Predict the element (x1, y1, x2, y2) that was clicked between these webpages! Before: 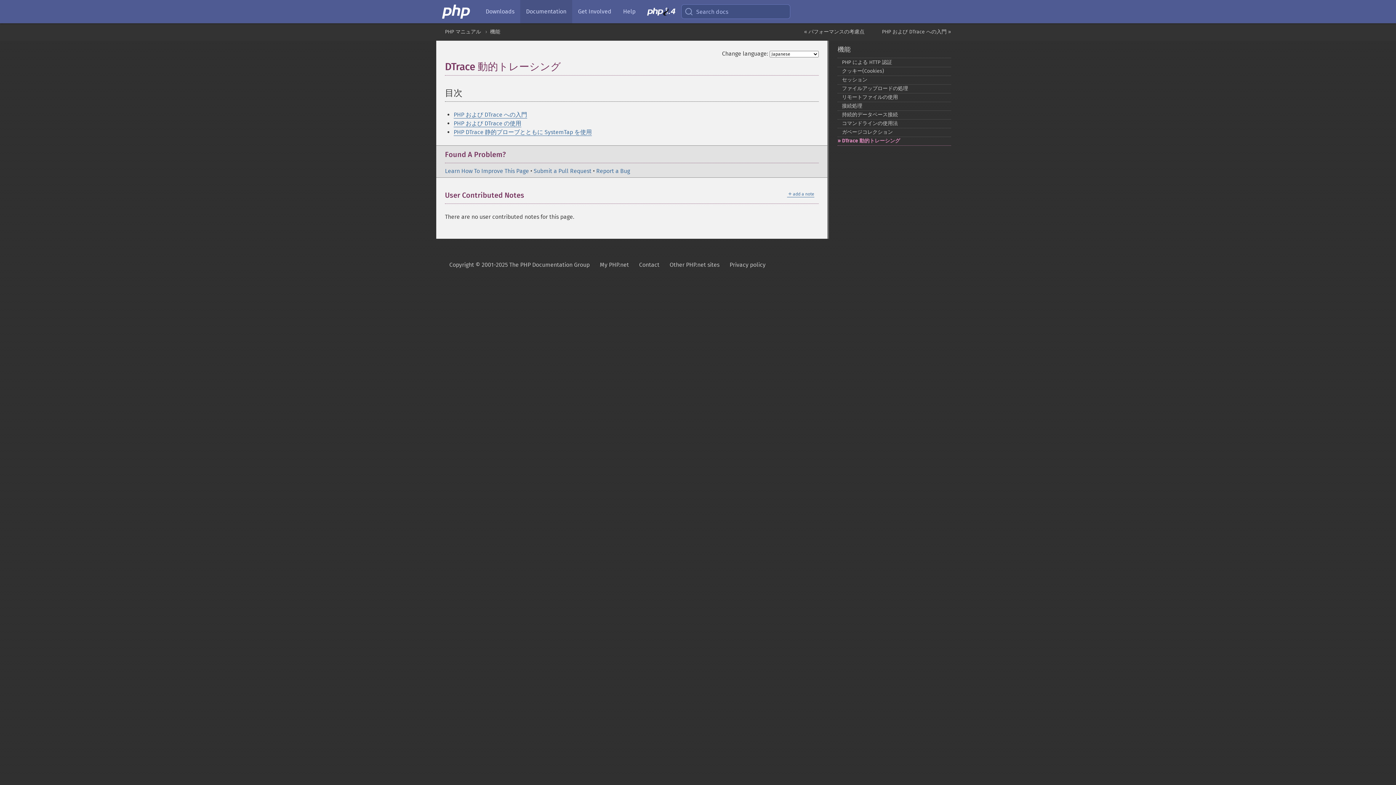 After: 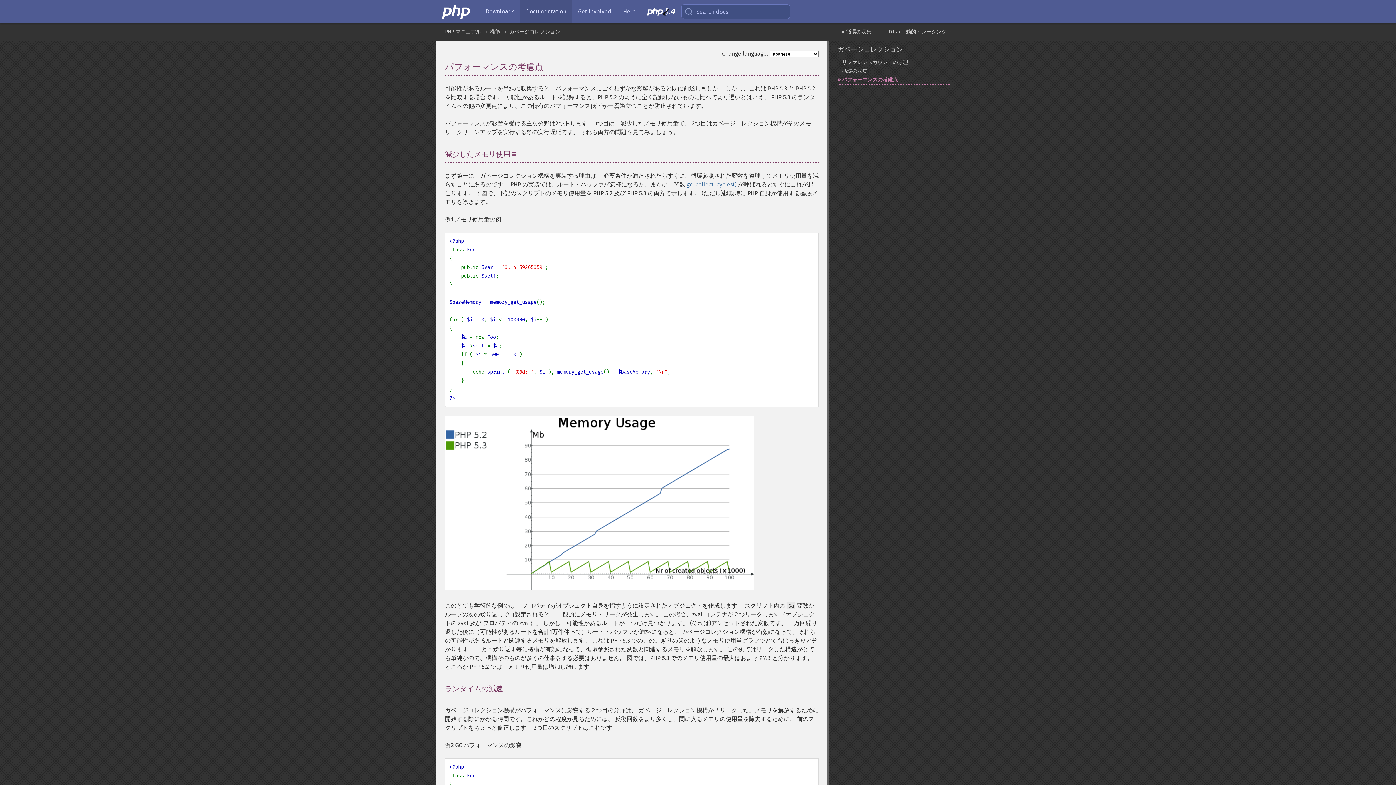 Action: label: « パフォーマンスの考慮点 bbox: (804, 28, 864, 34)